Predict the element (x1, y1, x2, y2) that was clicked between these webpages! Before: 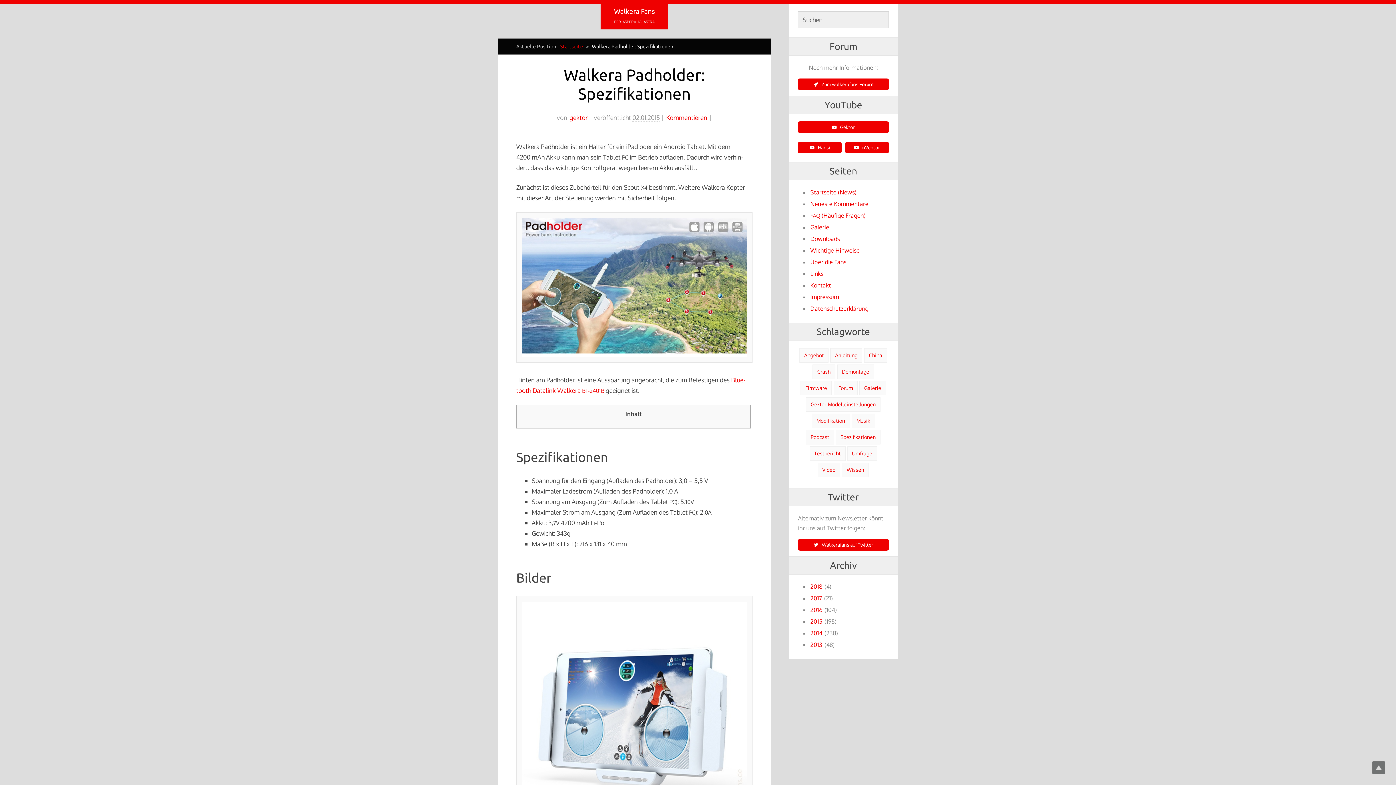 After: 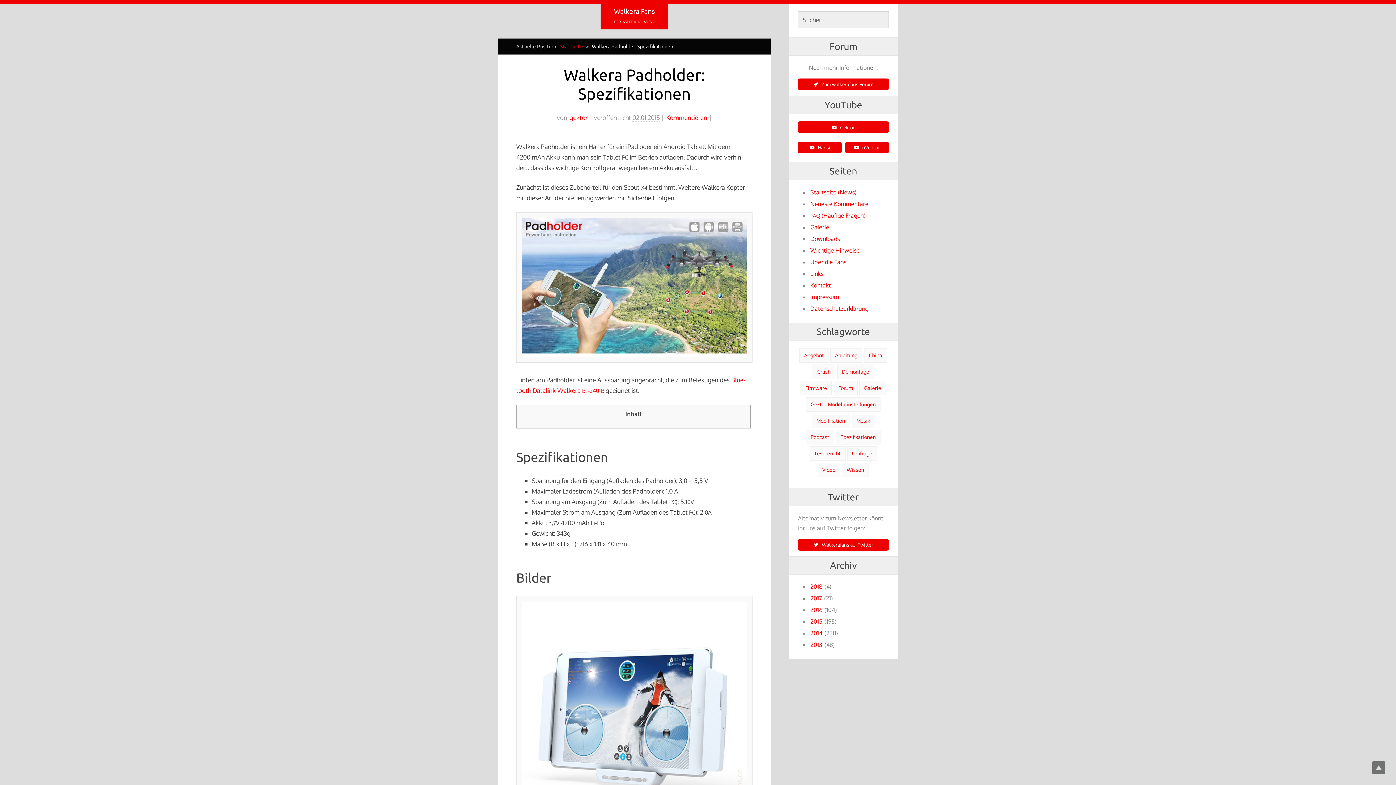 Action: bbox: (798, 121, 889, 133) label:  Gektor